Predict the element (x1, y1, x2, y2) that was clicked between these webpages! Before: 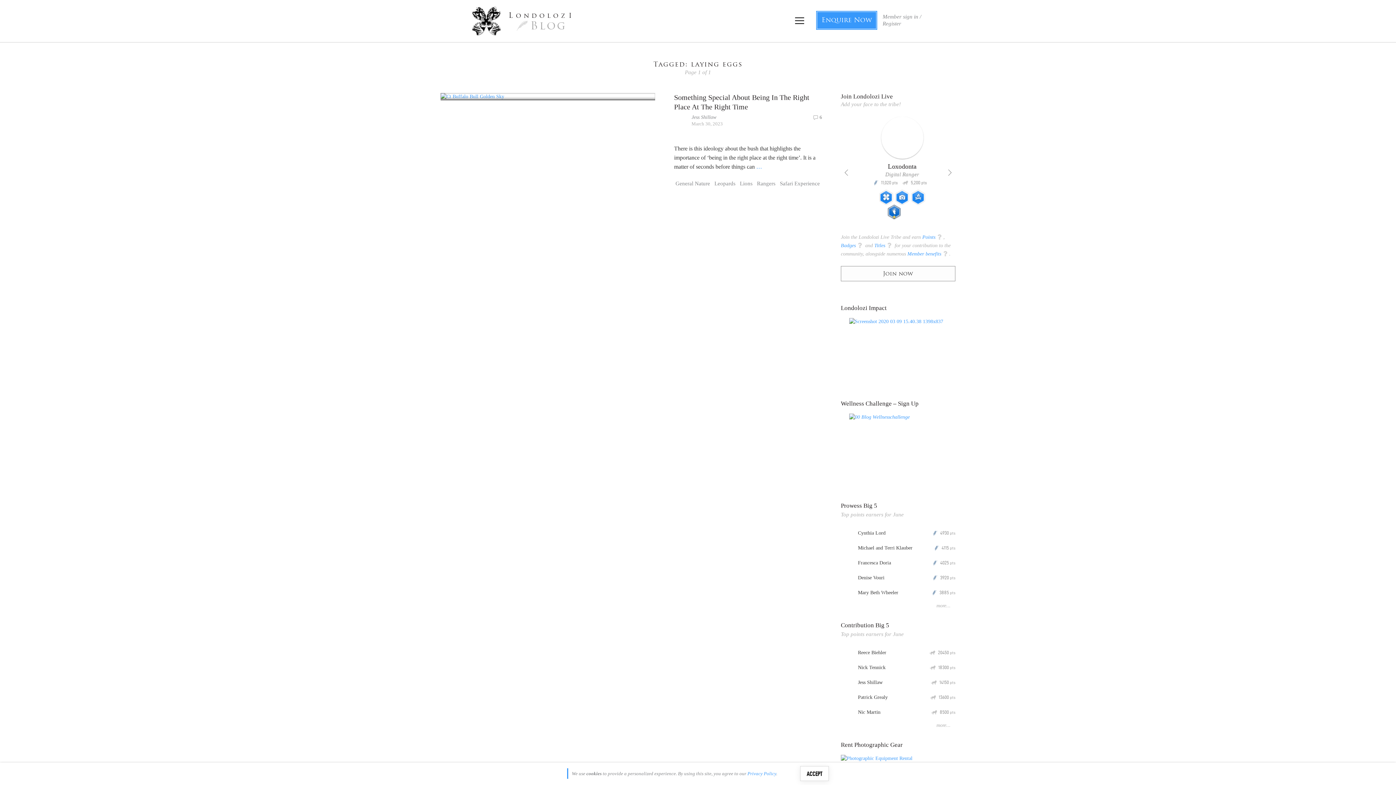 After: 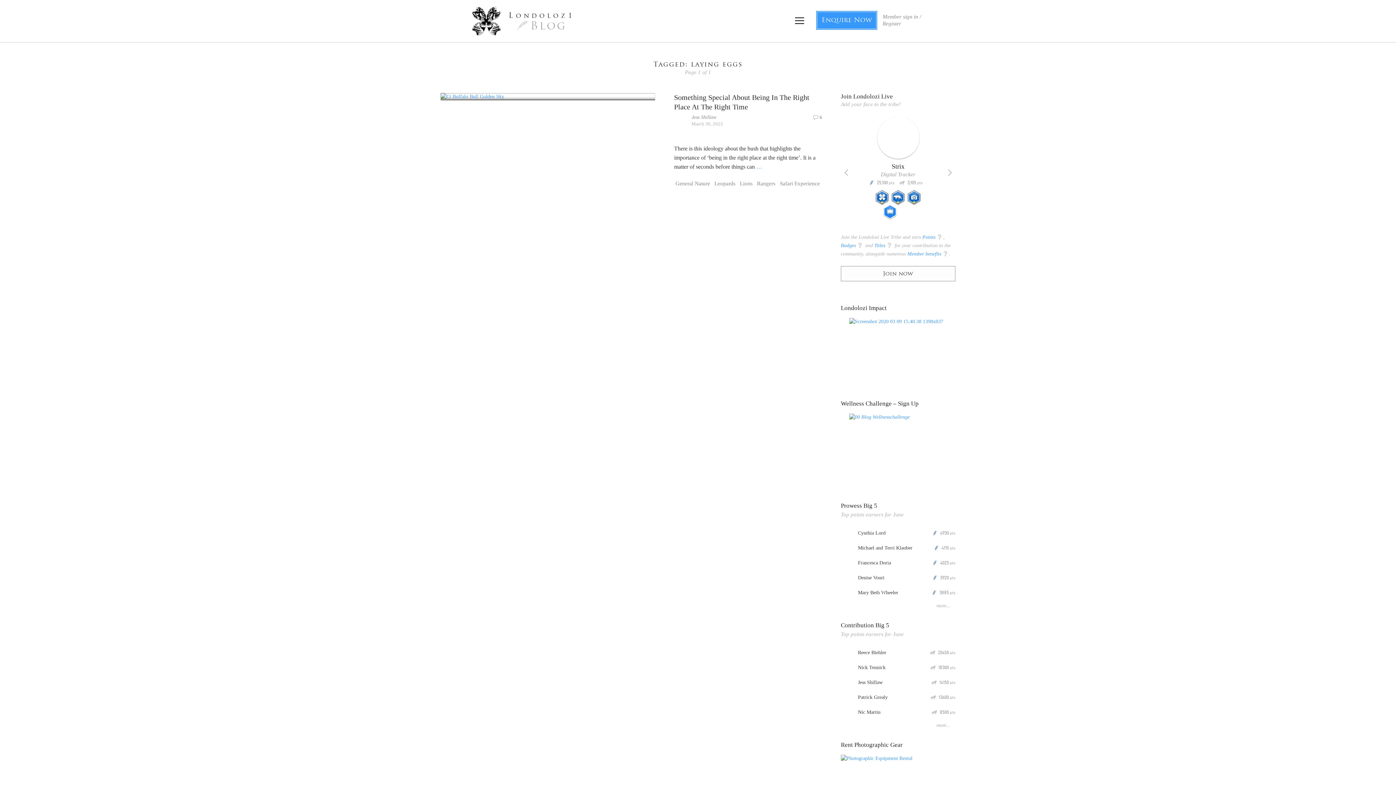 Action: bbox: (800, 766, 829, 781) label: ACCEPT